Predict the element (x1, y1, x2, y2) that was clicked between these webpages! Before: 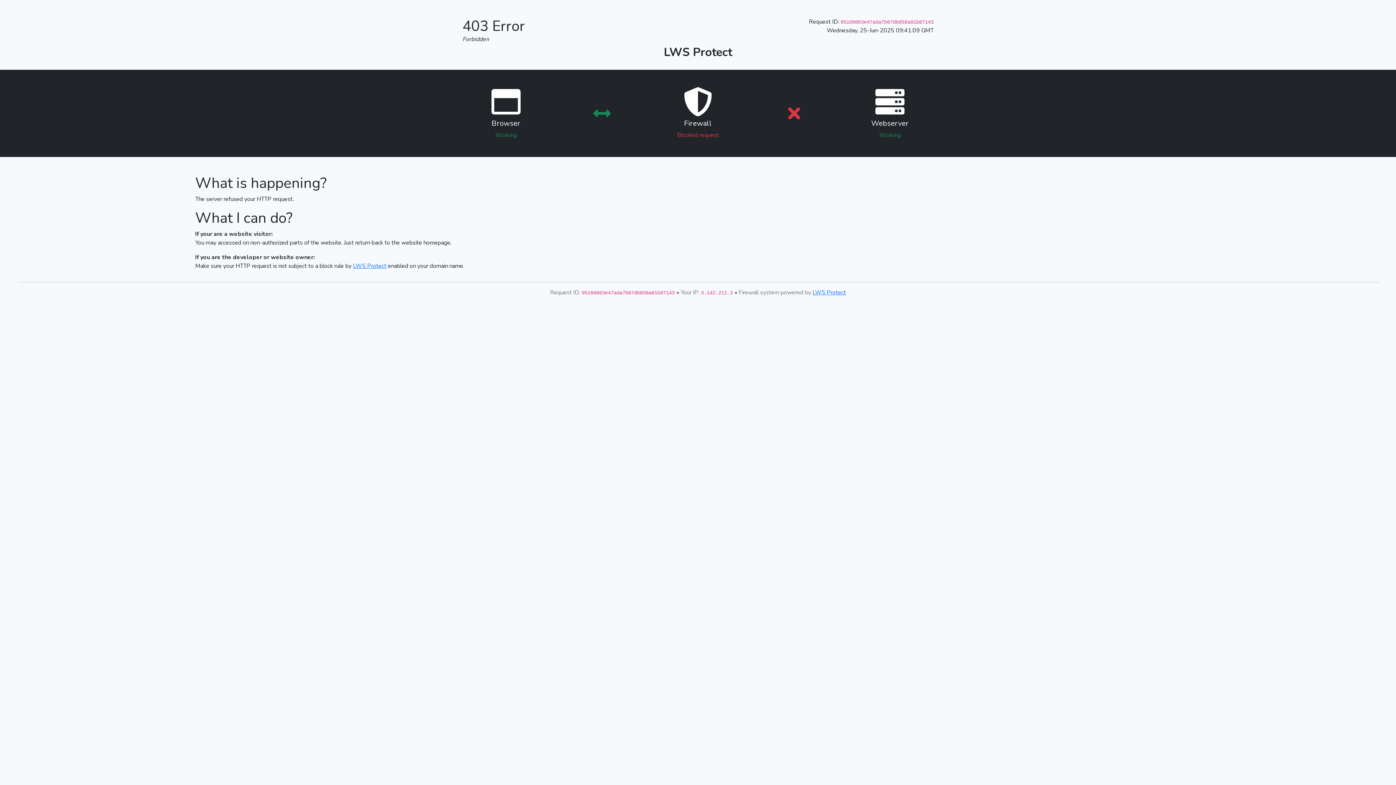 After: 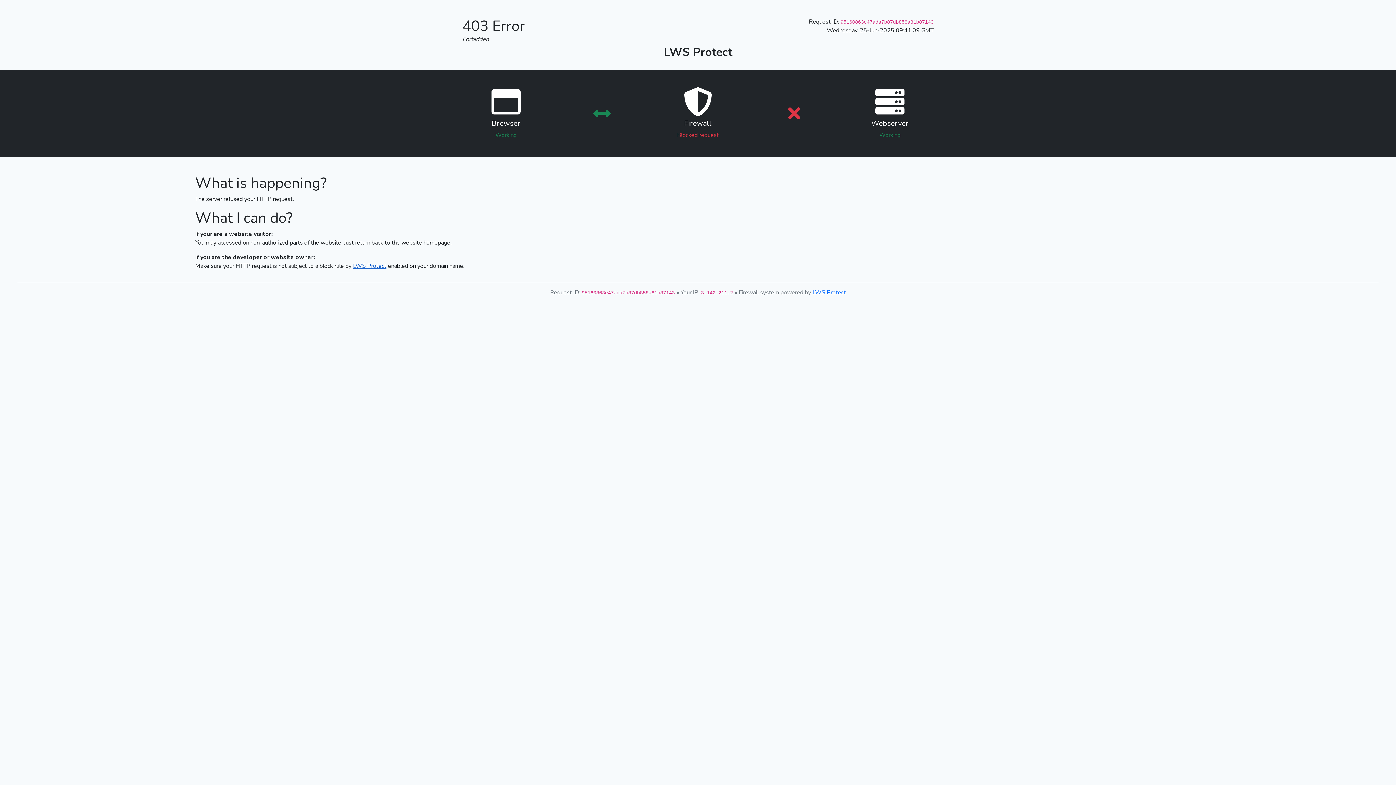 Action: bbox: (353, 262, 386, 270) label: LWS Protect